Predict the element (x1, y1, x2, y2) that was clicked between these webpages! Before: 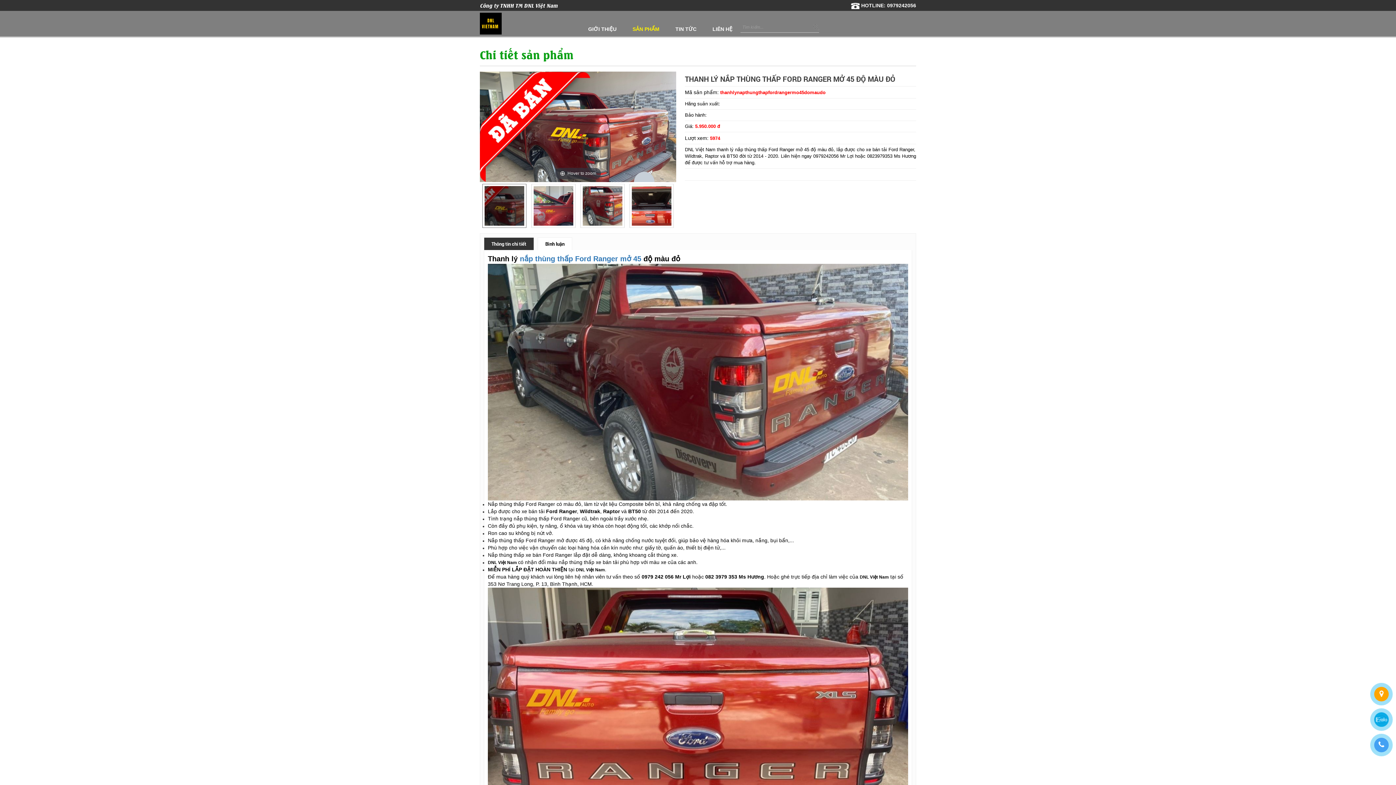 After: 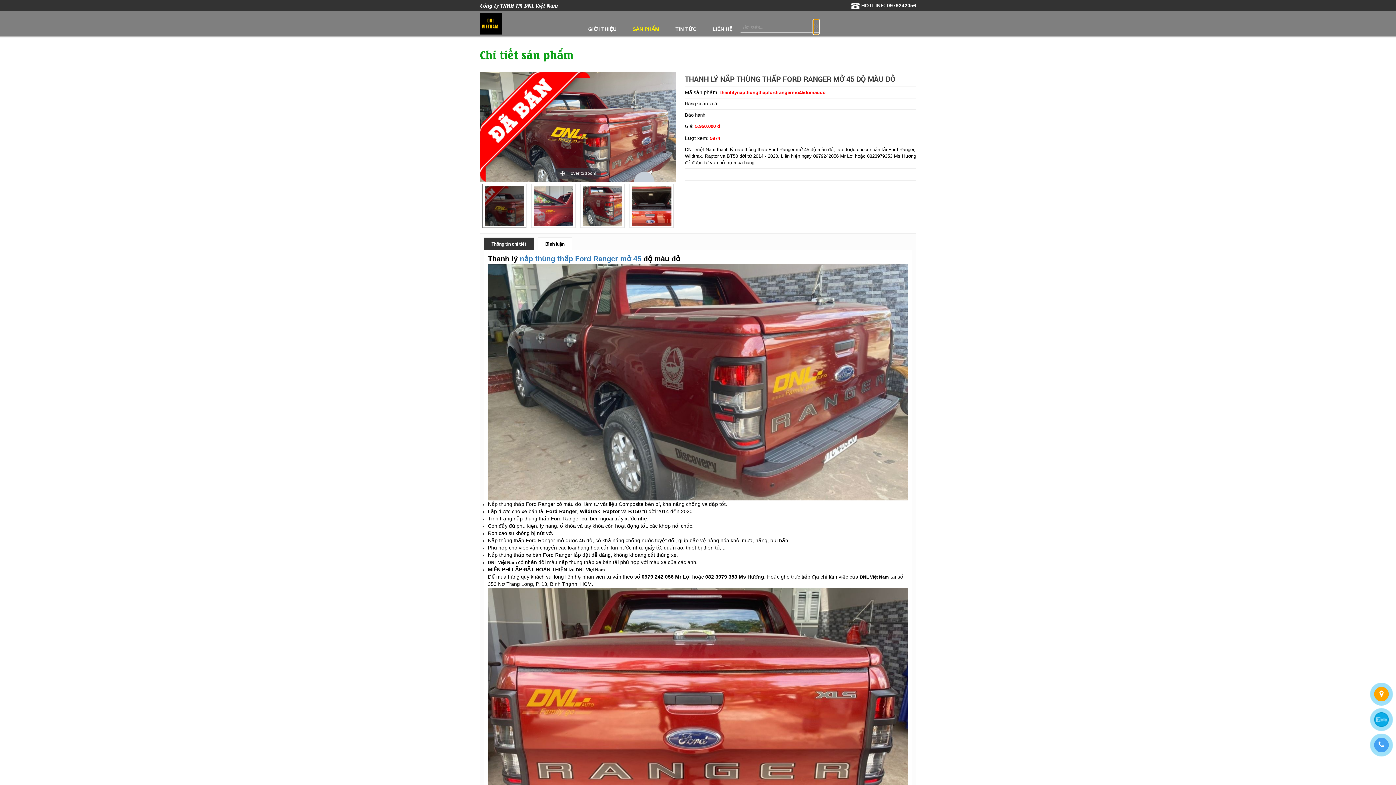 Action: bbox: (813, 19, 819, 34)